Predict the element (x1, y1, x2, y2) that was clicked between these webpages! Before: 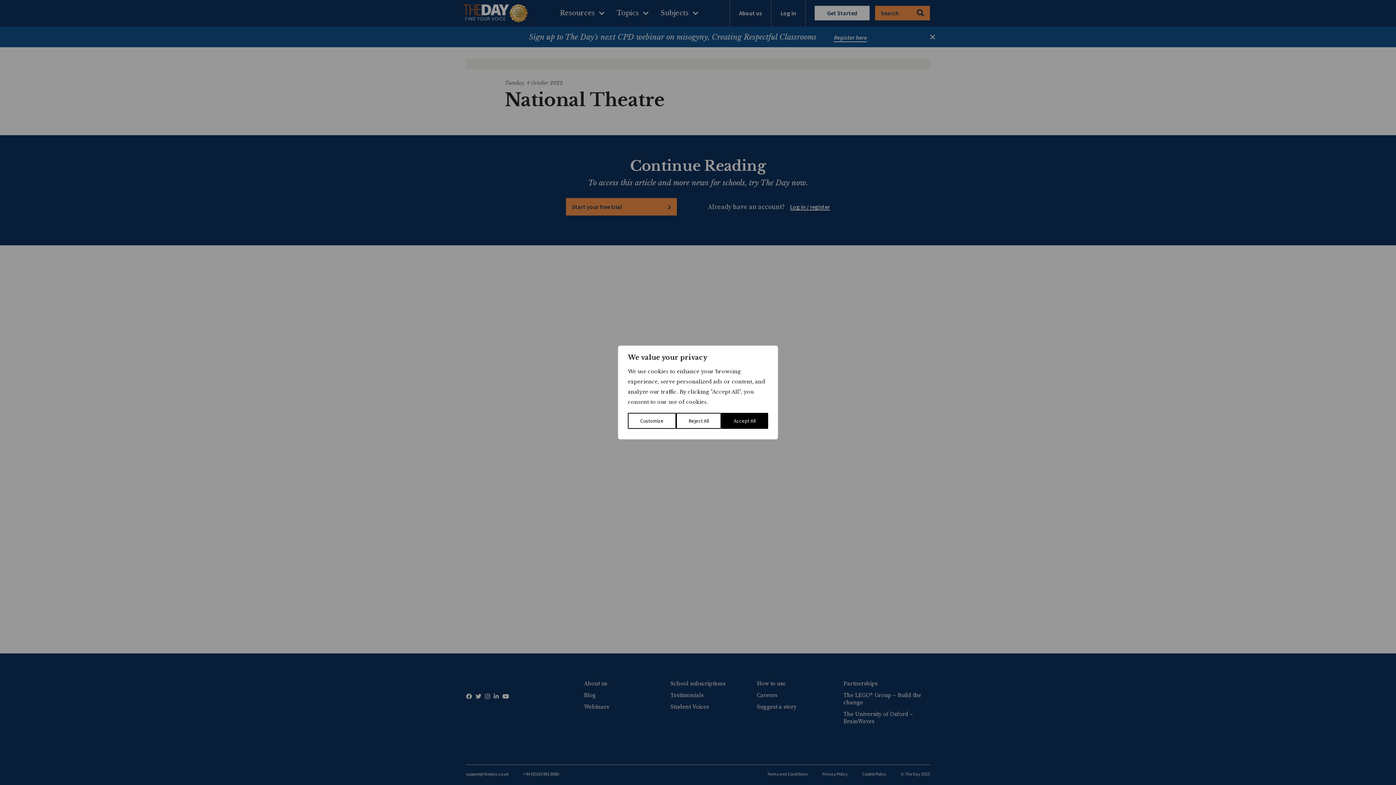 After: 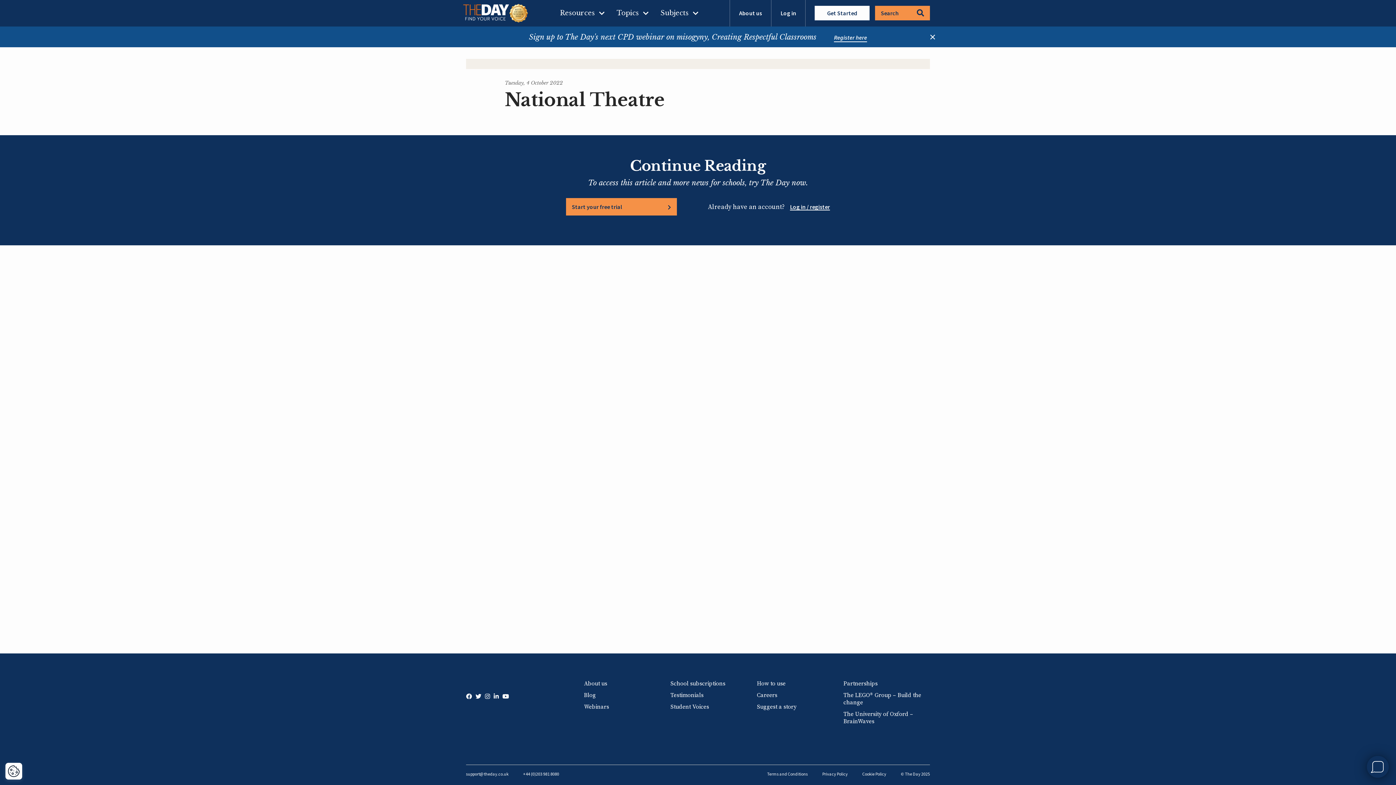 Action: label: Accept All bbox: (721, 413, 768, 429)